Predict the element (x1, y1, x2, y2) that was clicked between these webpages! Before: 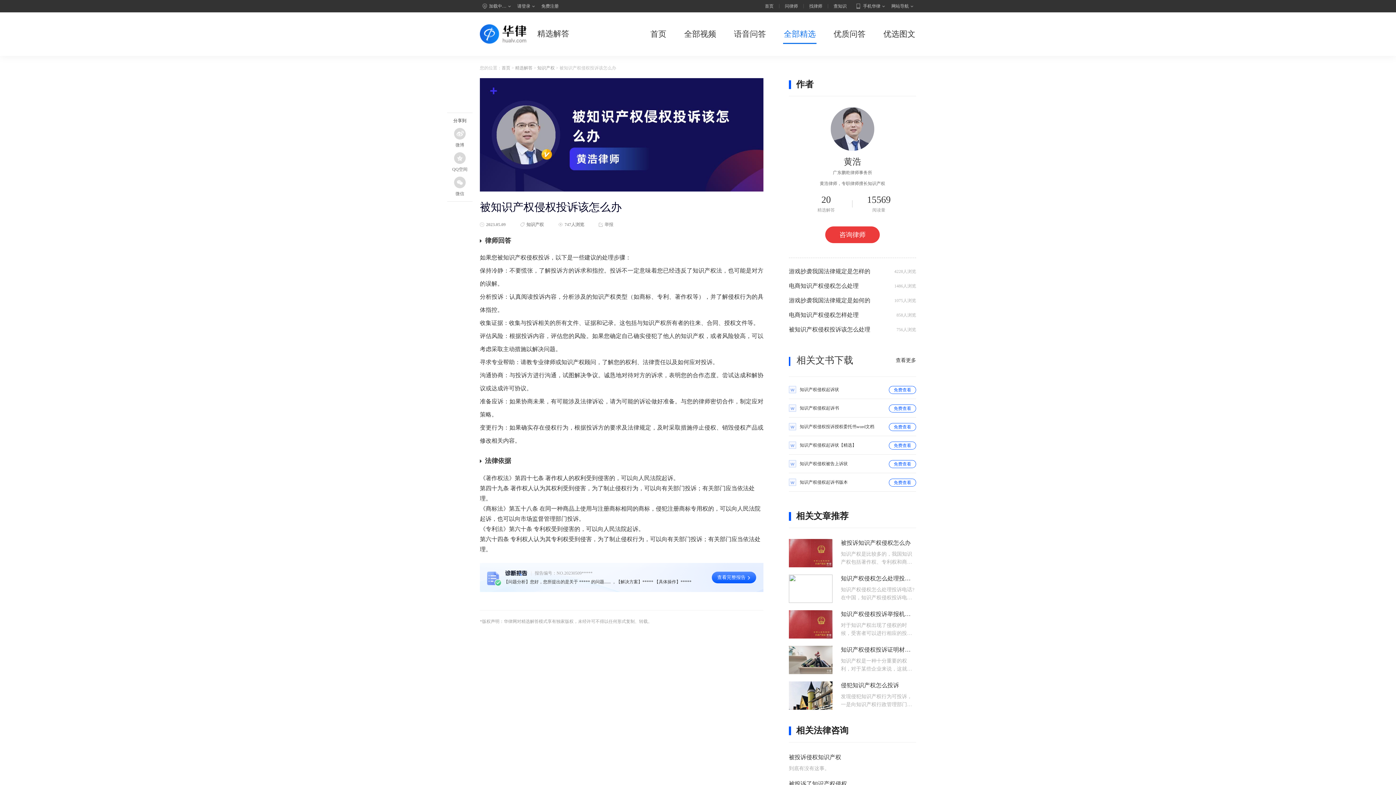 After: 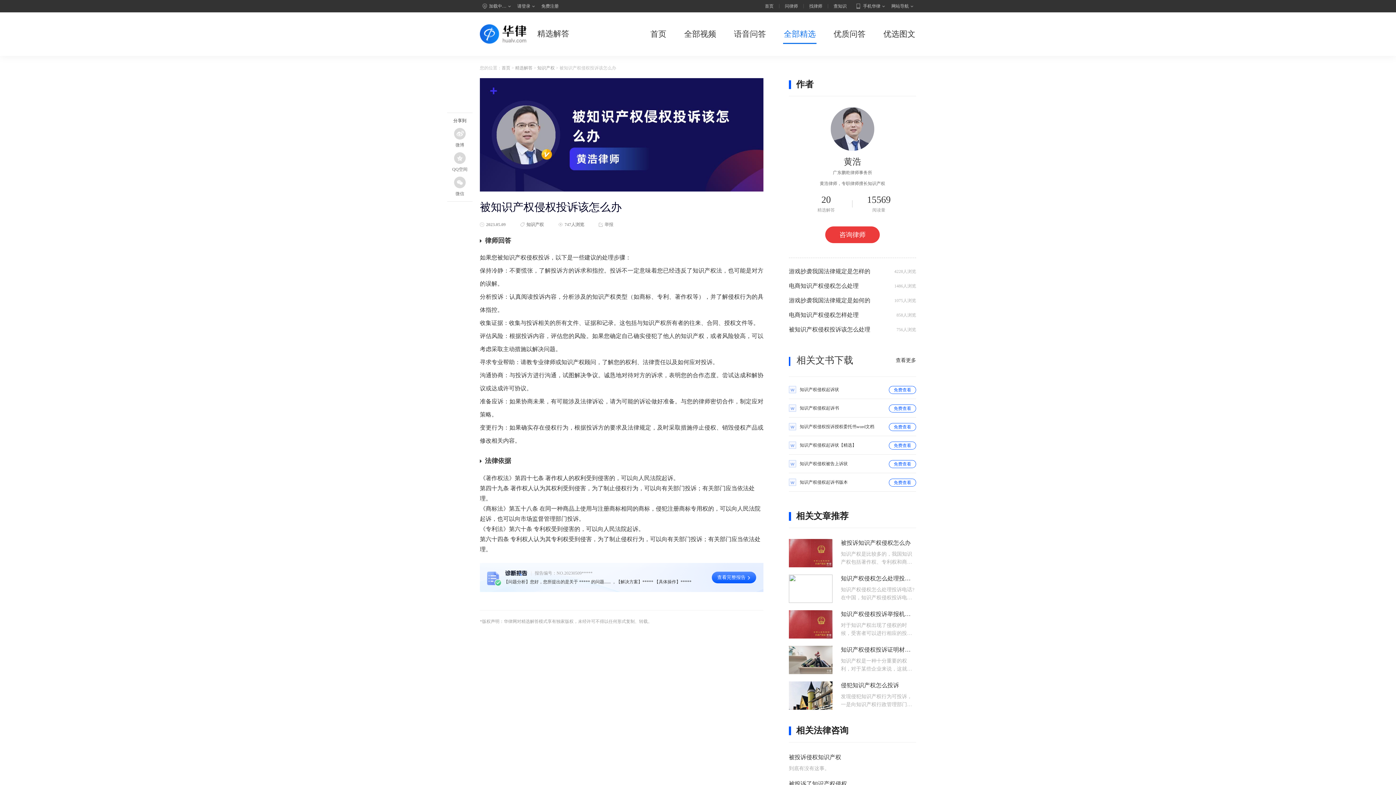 Action: bbox: (480, 24, 526, 43)